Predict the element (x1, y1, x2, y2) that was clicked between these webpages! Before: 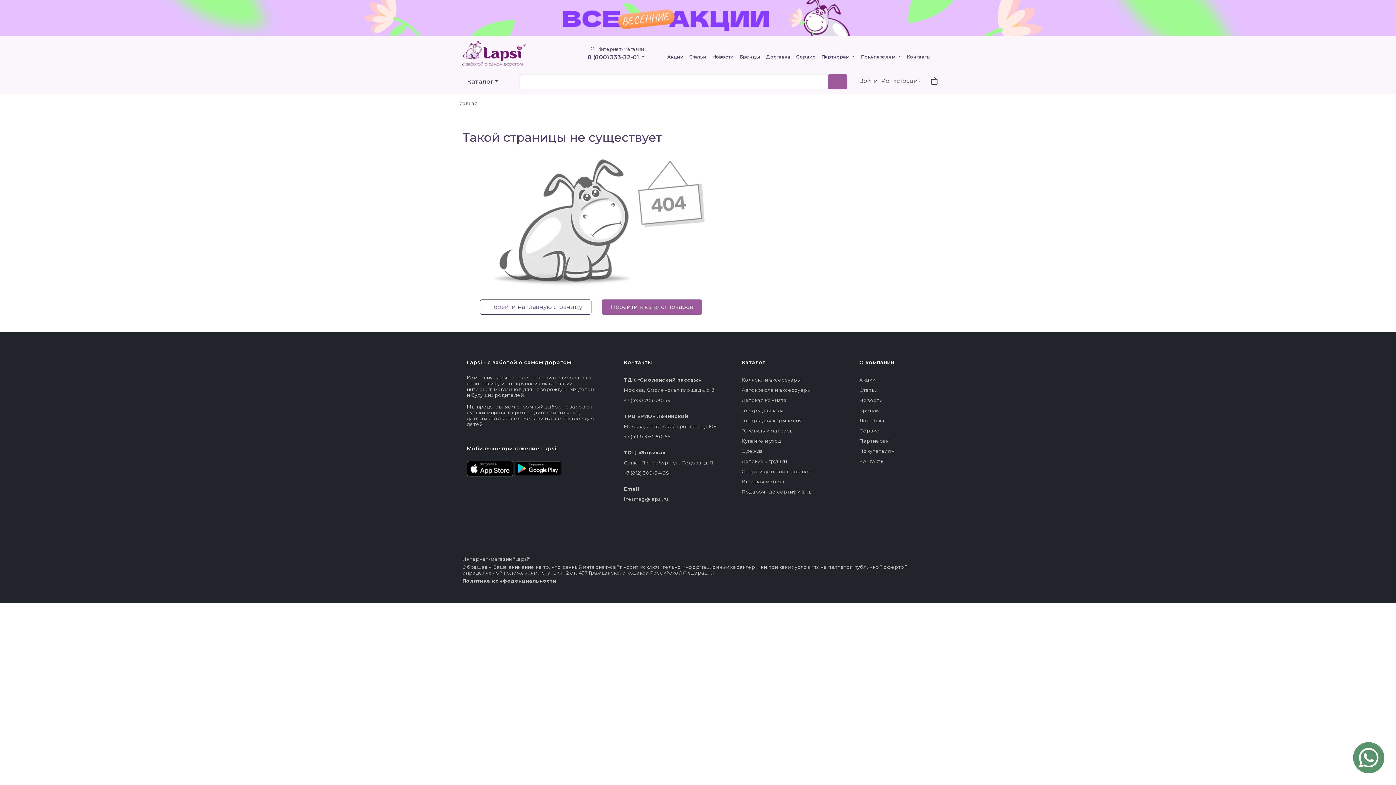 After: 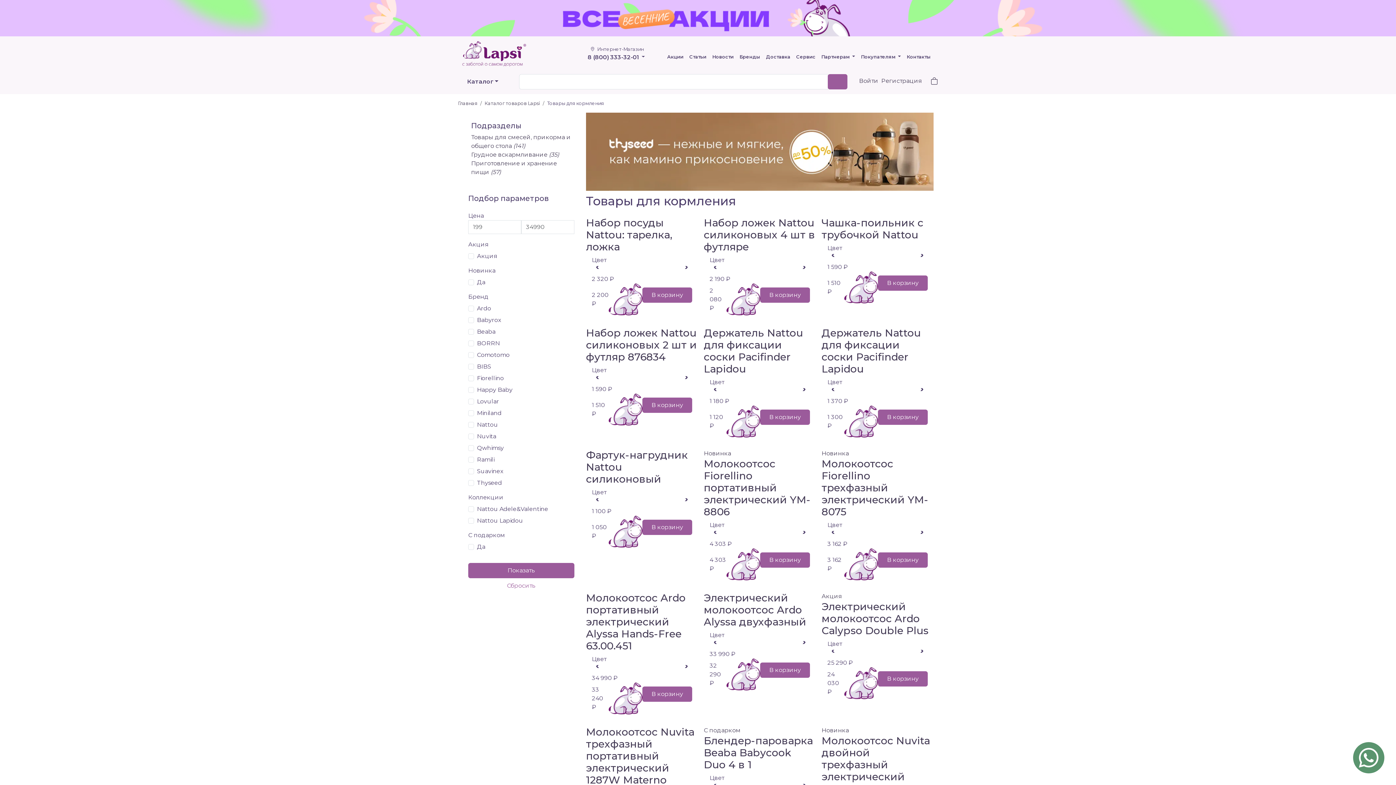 Action: label: Товары для кормления bbox: (741, 417, 802, 423)